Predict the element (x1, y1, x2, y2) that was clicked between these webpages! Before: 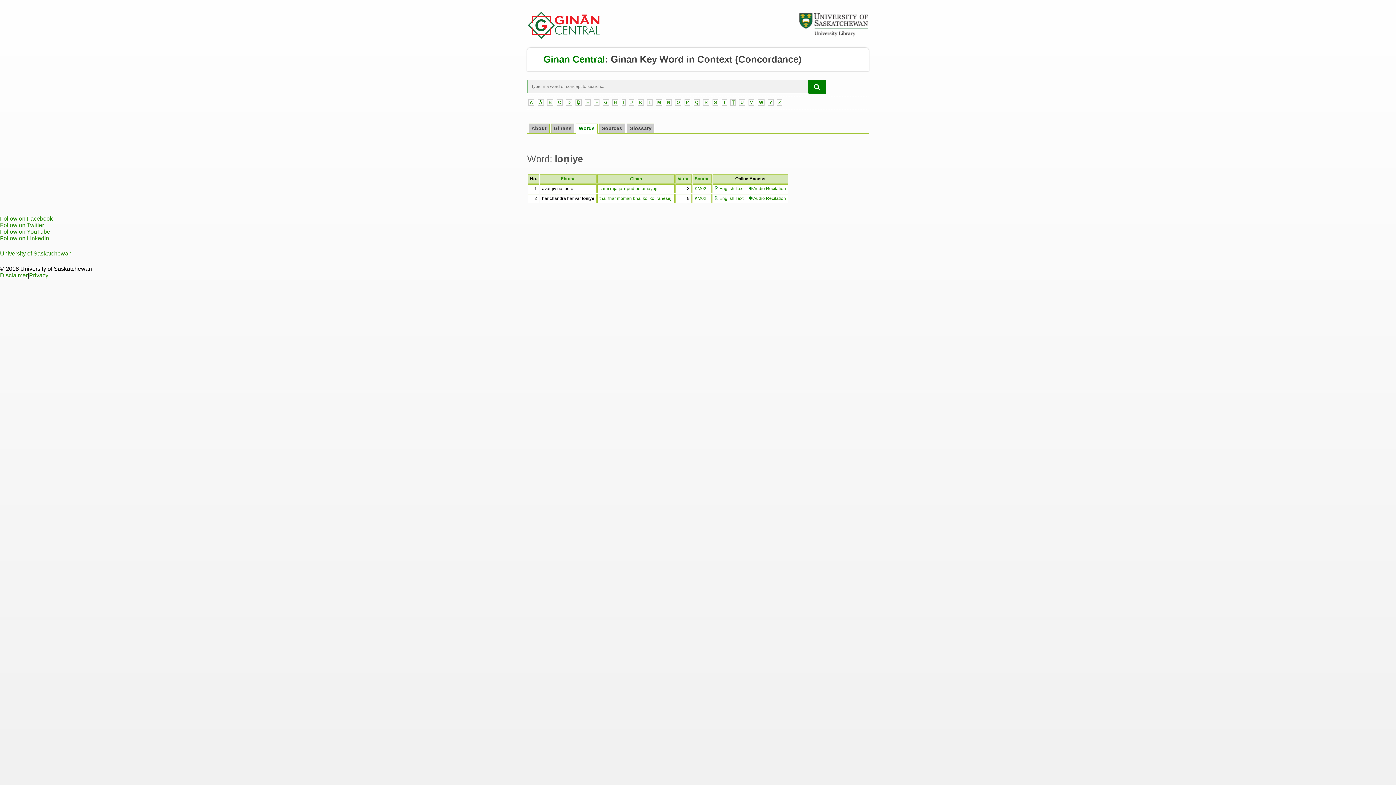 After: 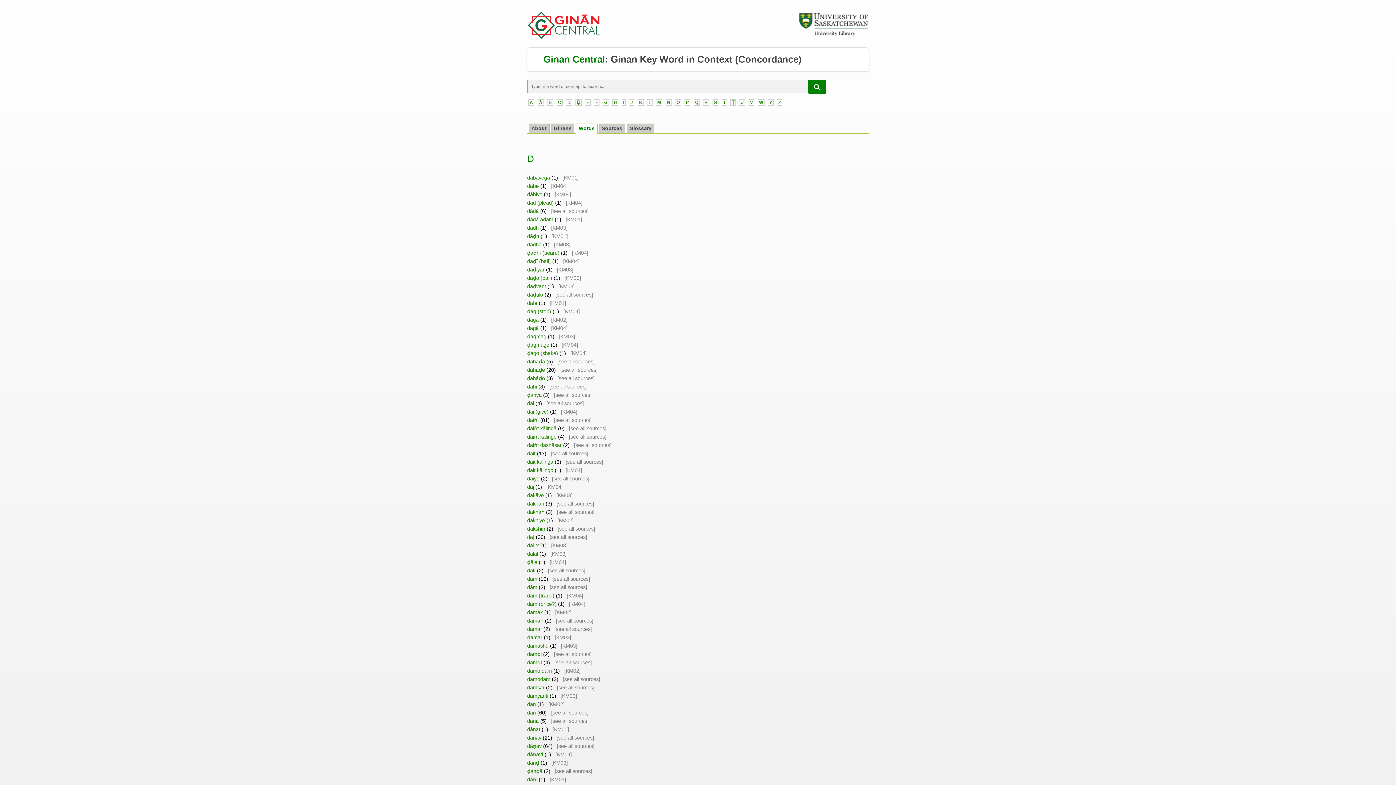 Action: bbox: (566, 99, 572, 105) label: D